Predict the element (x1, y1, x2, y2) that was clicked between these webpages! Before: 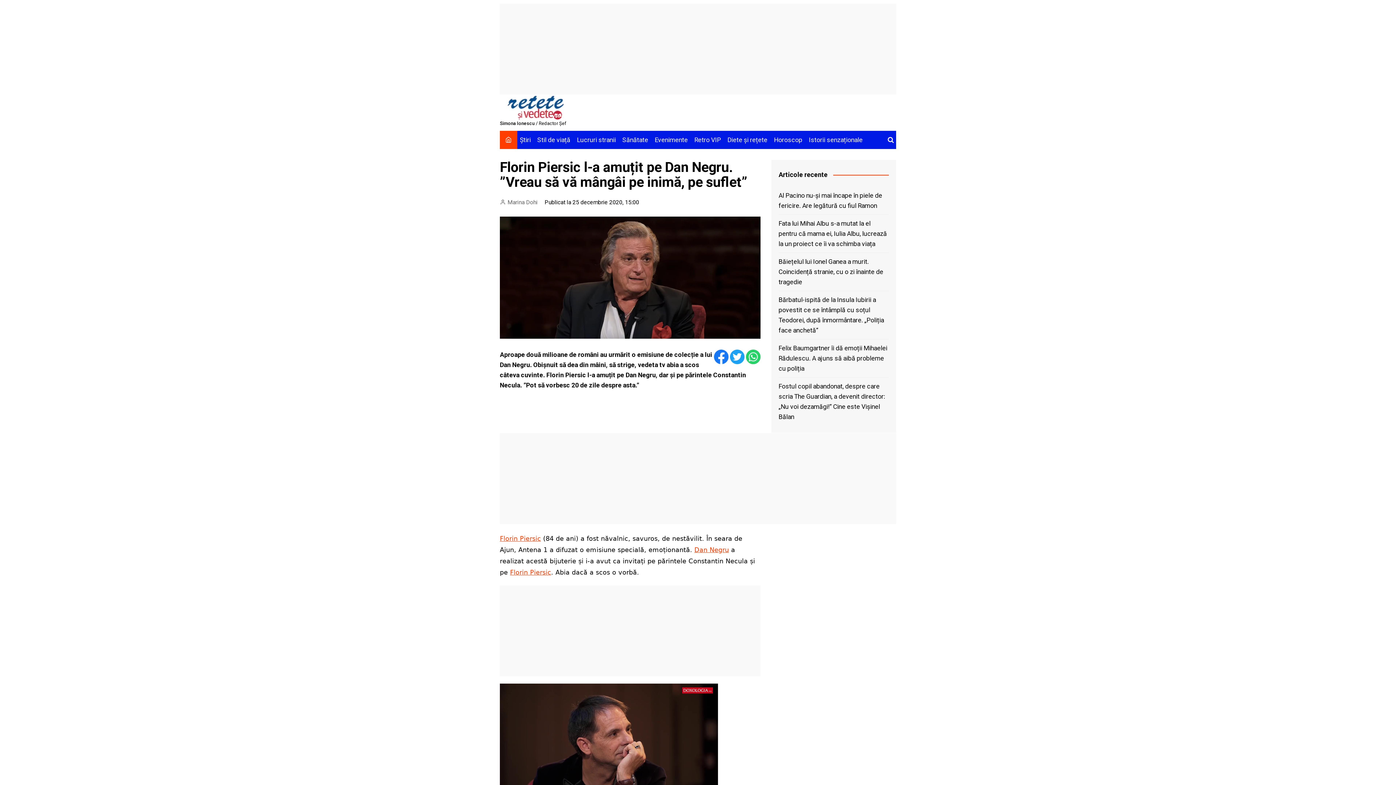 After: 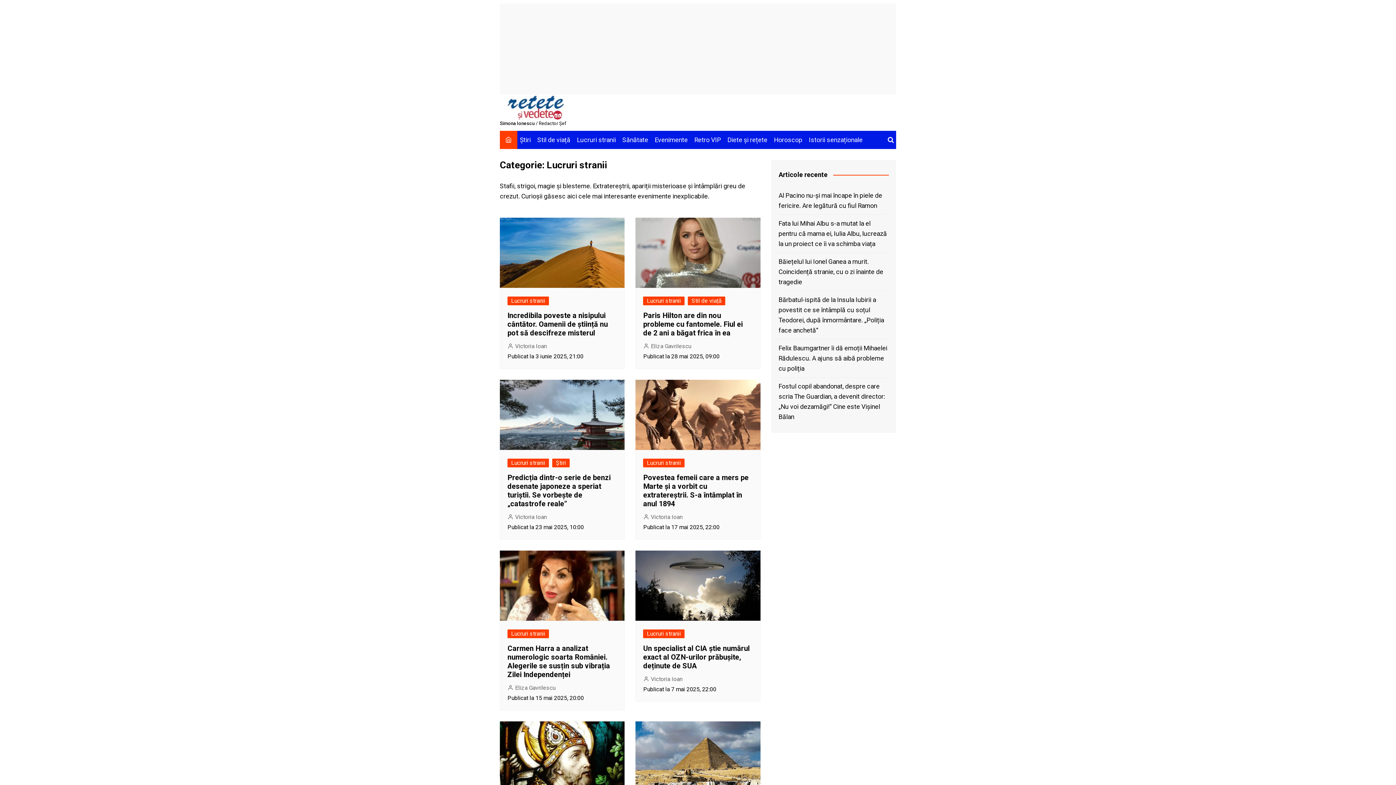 Action: label: Lucruri stranii bbox: (574, 130, 618, 149)